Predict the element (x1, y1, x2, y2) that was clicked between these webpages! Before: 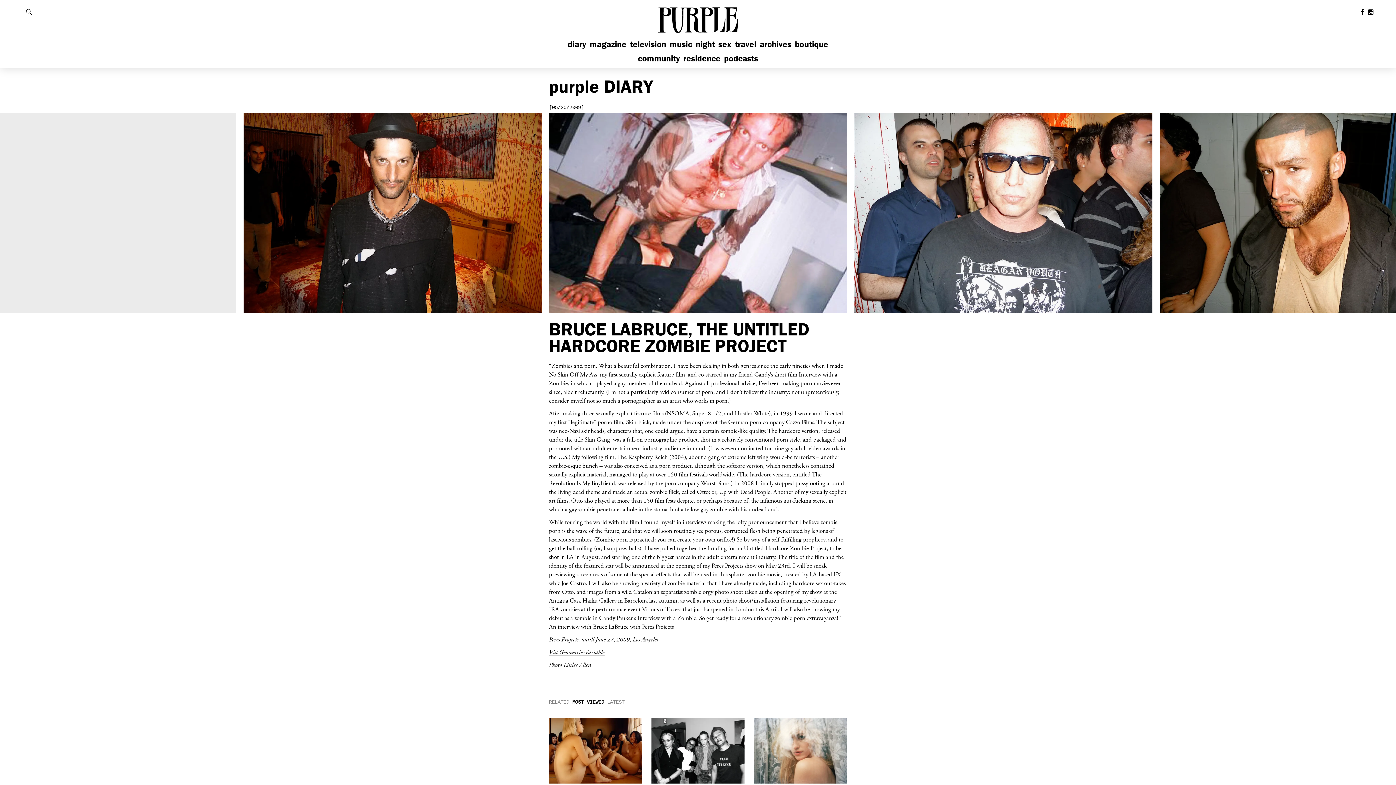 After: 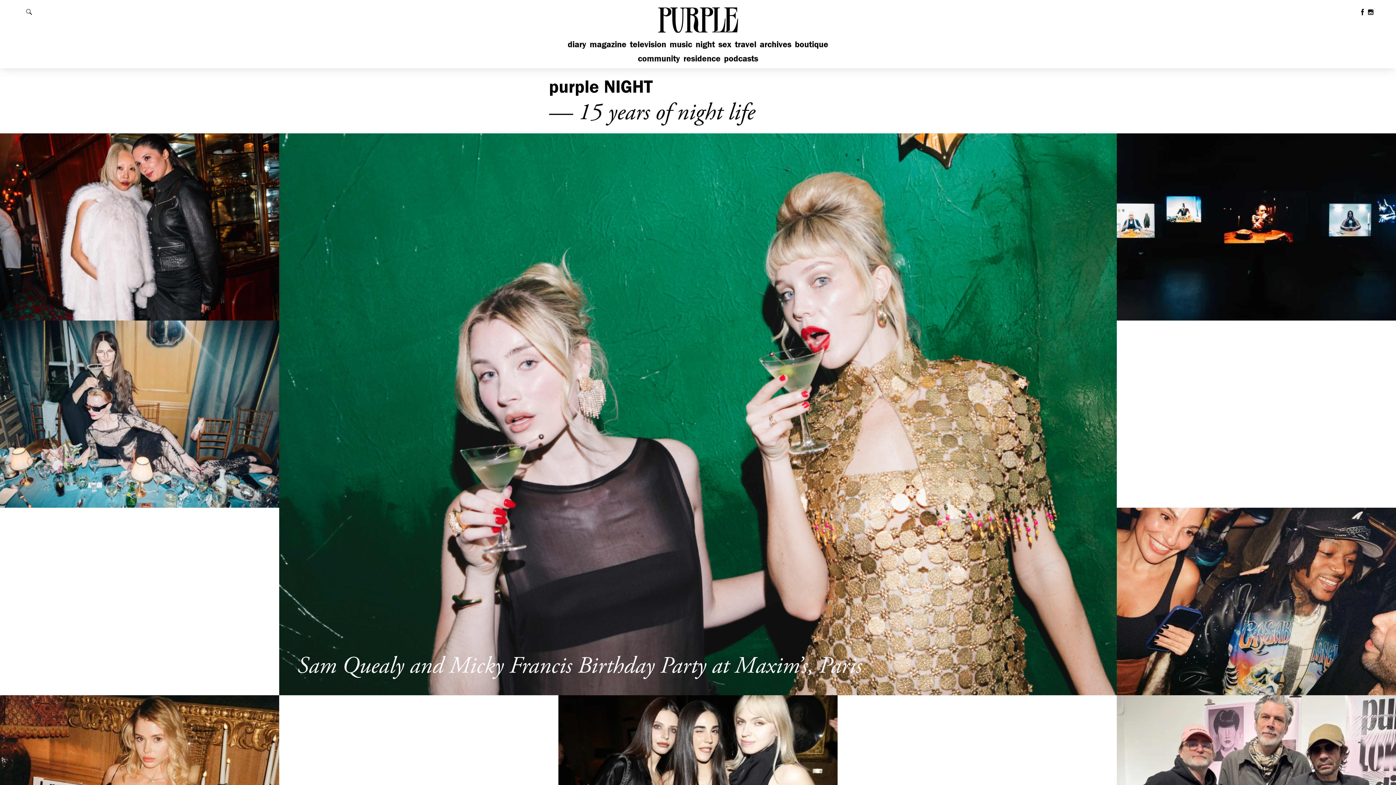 Action: bbox: (695, 38, 715, 49) label: night